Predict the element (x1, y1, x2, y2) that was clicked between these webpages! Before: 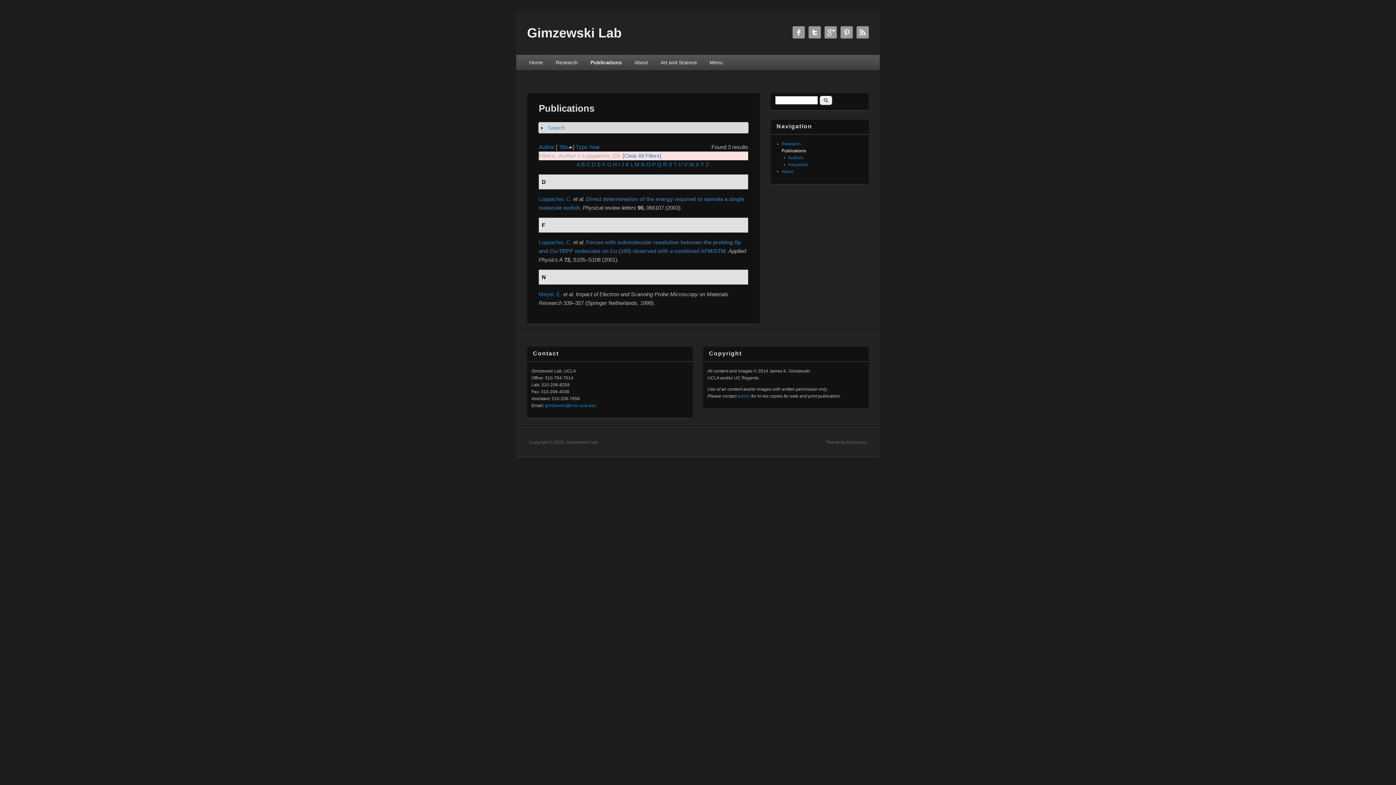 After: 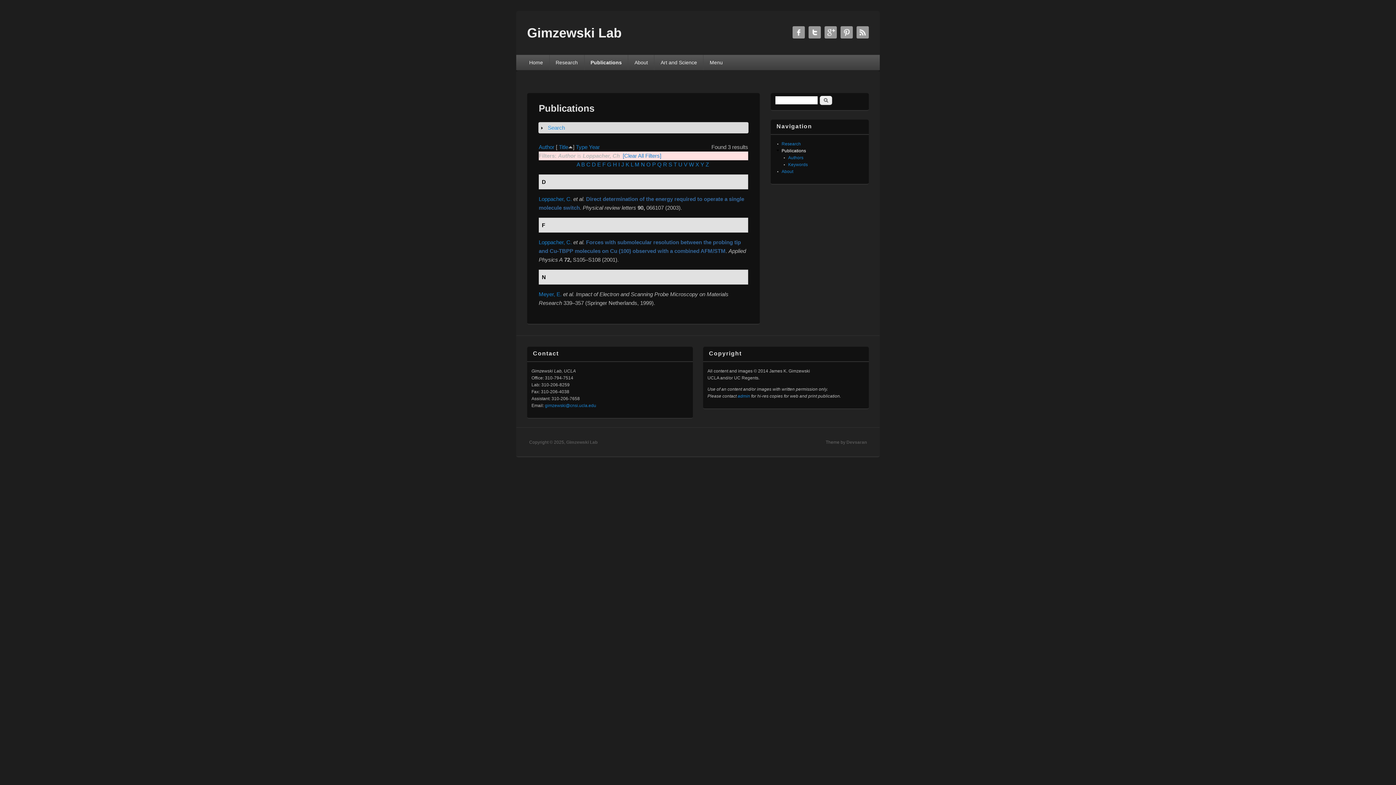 Action: bbox: (545, 403, 596, 408) label: gimzewski@cnsi.ucla.edu